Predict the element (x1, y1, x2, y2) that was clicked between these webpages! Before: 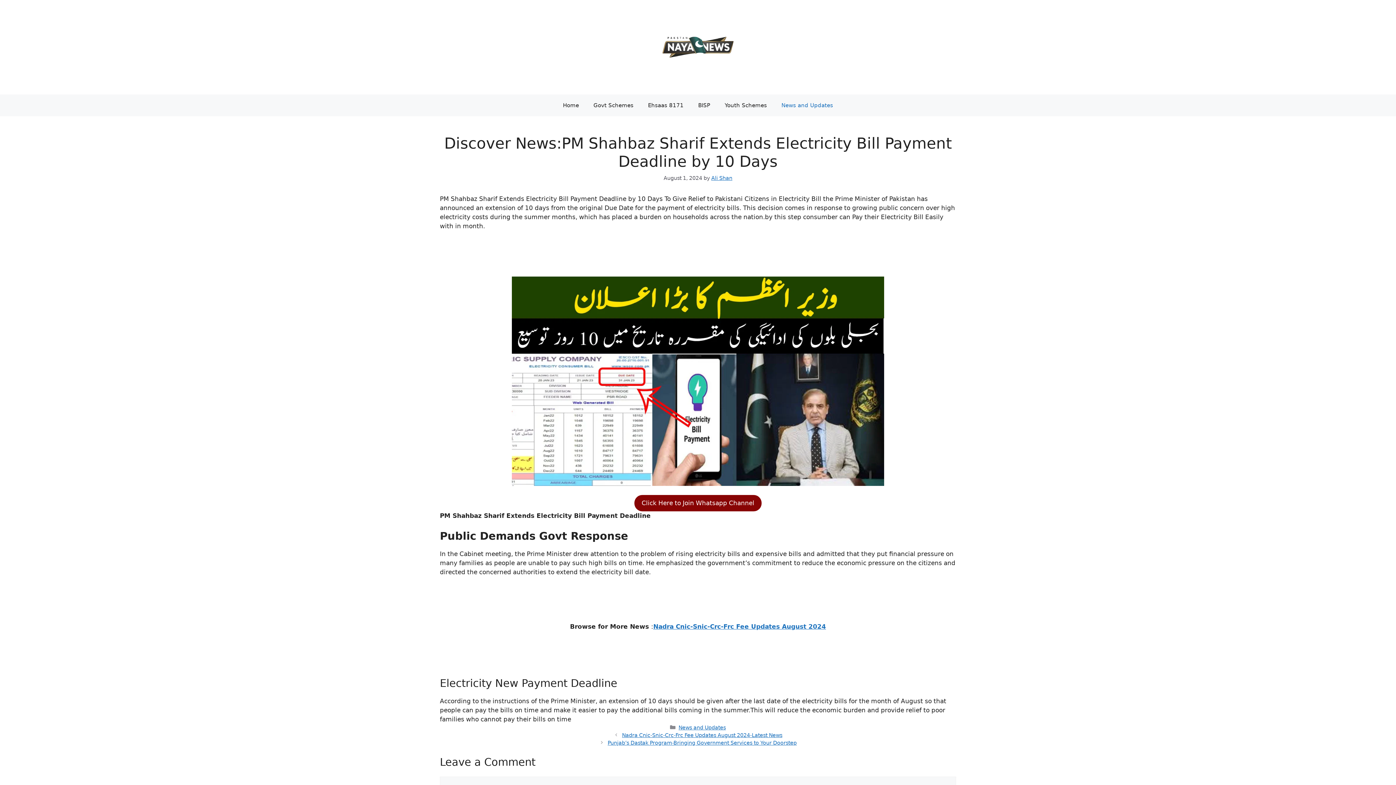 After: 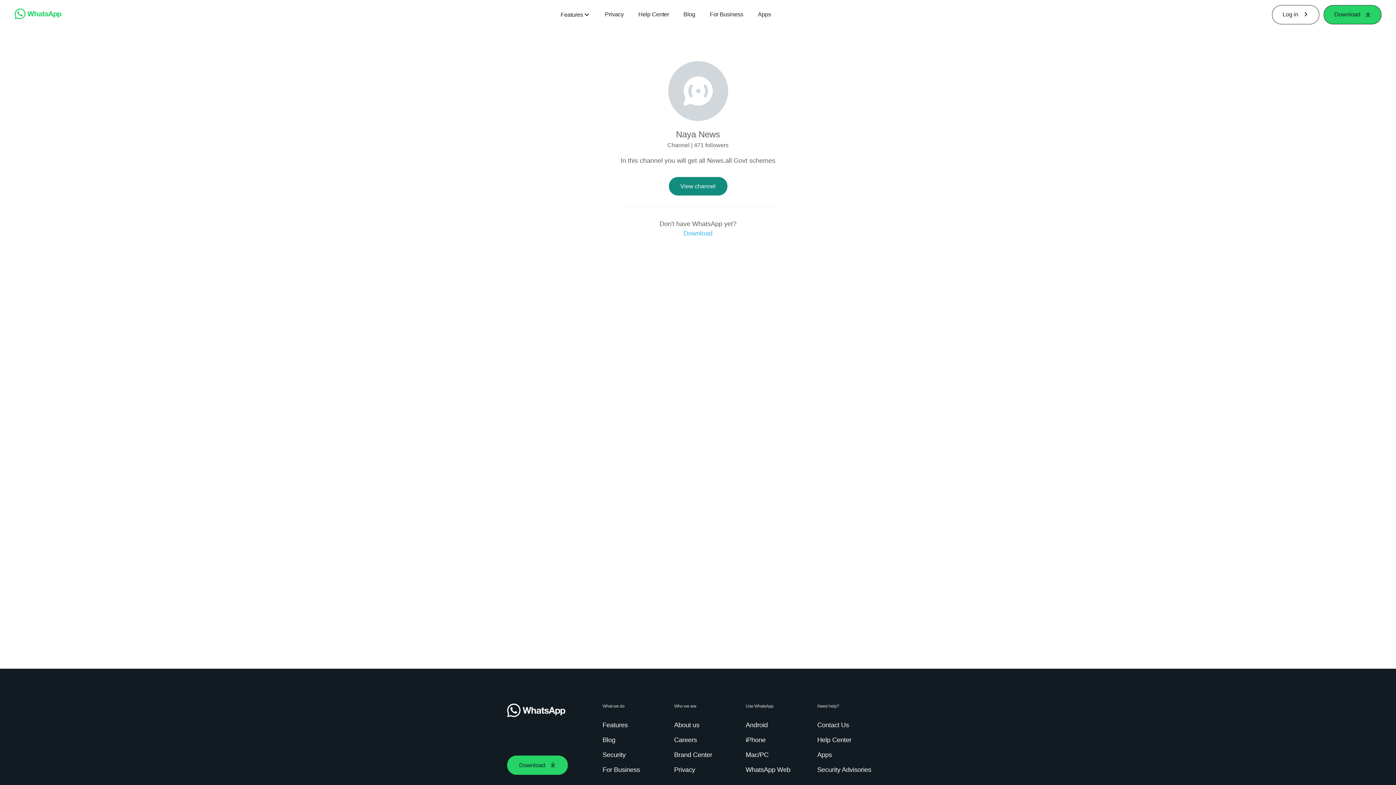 Action: label: Click Here to Join Whatsapp Channel bbox: (634, 495, 761, 511)